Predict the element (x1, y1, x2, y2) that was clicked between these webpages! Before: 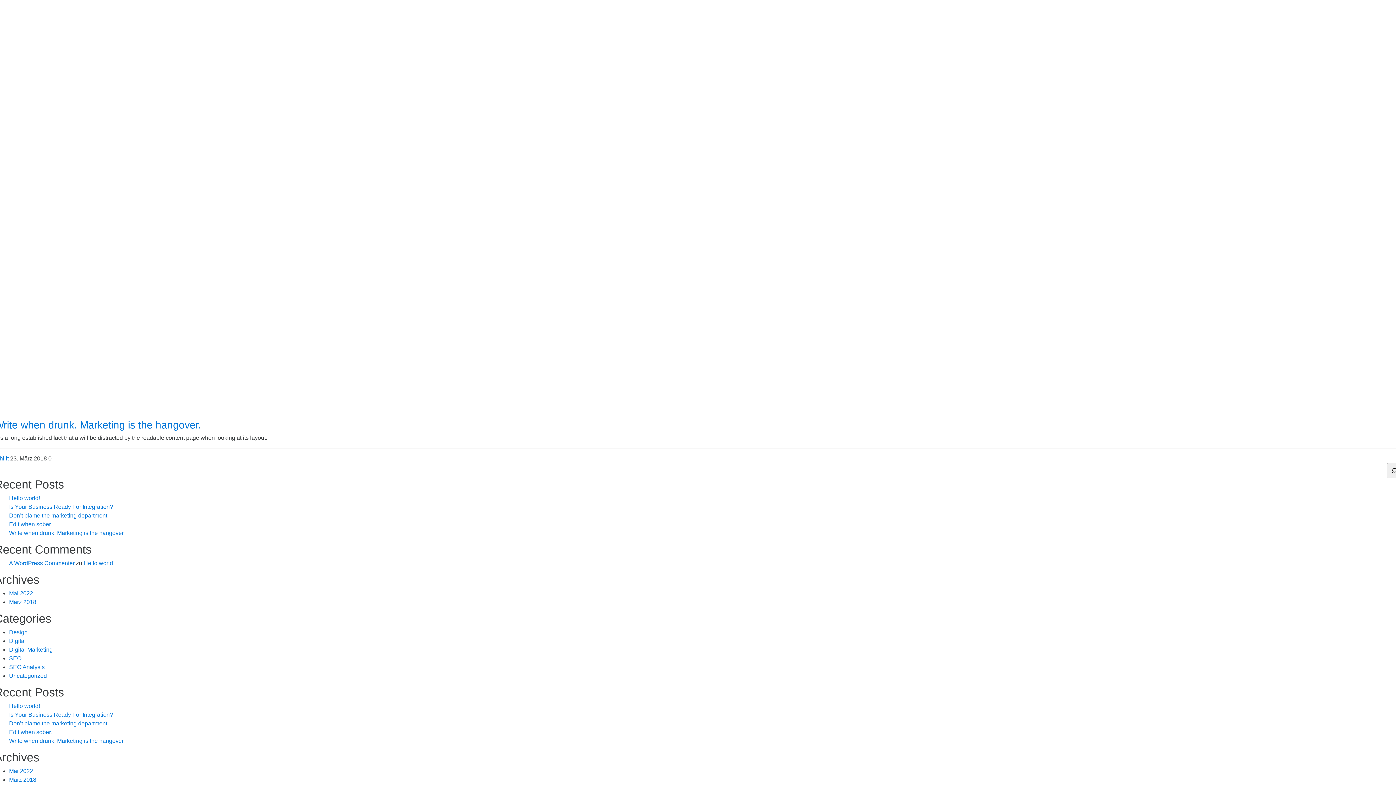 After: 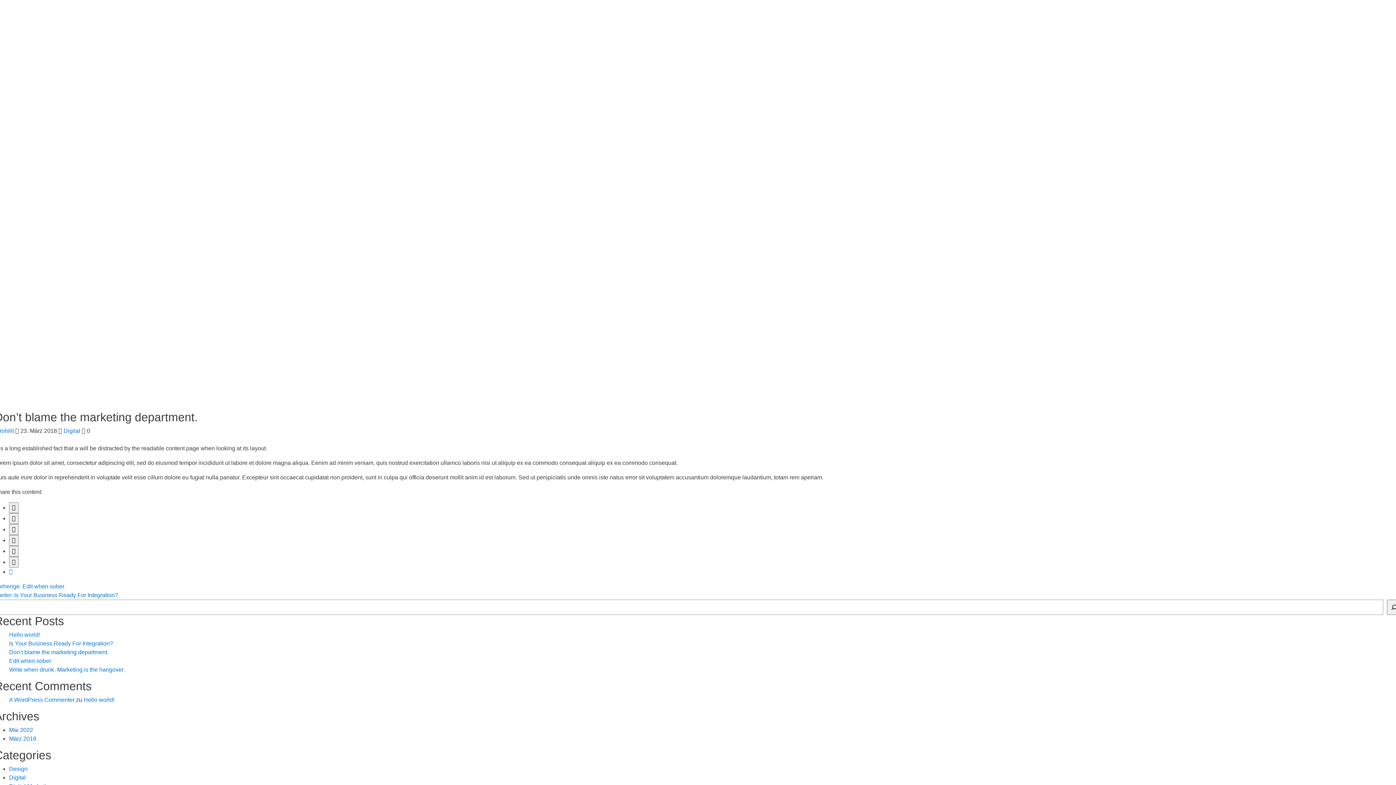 Action: bbox: (9, 720, 108, 726) label: Don’t blame the marketing department.